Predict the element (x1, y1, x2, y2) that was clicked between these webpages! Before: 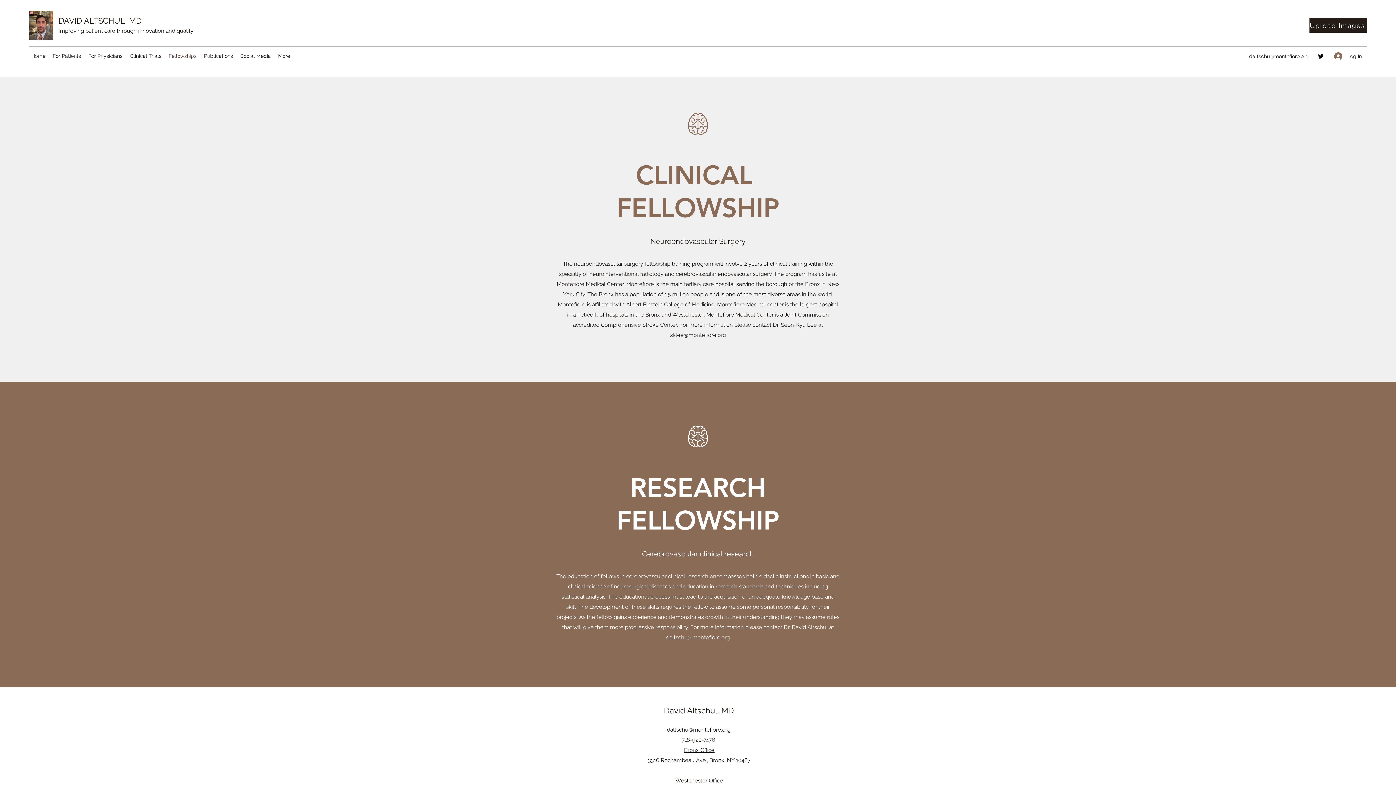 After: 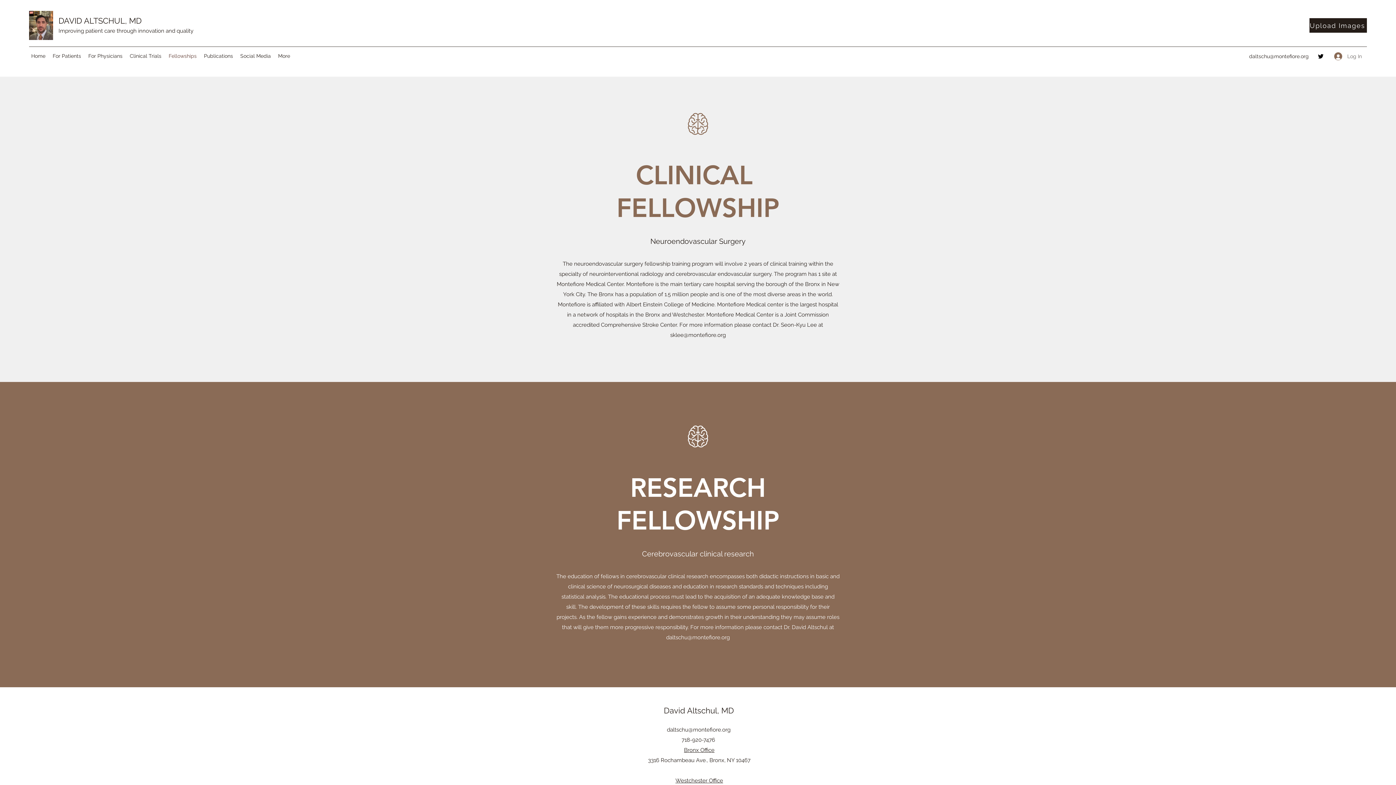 Action: bbox: (1329, 49, 1367, 63) label: Log In